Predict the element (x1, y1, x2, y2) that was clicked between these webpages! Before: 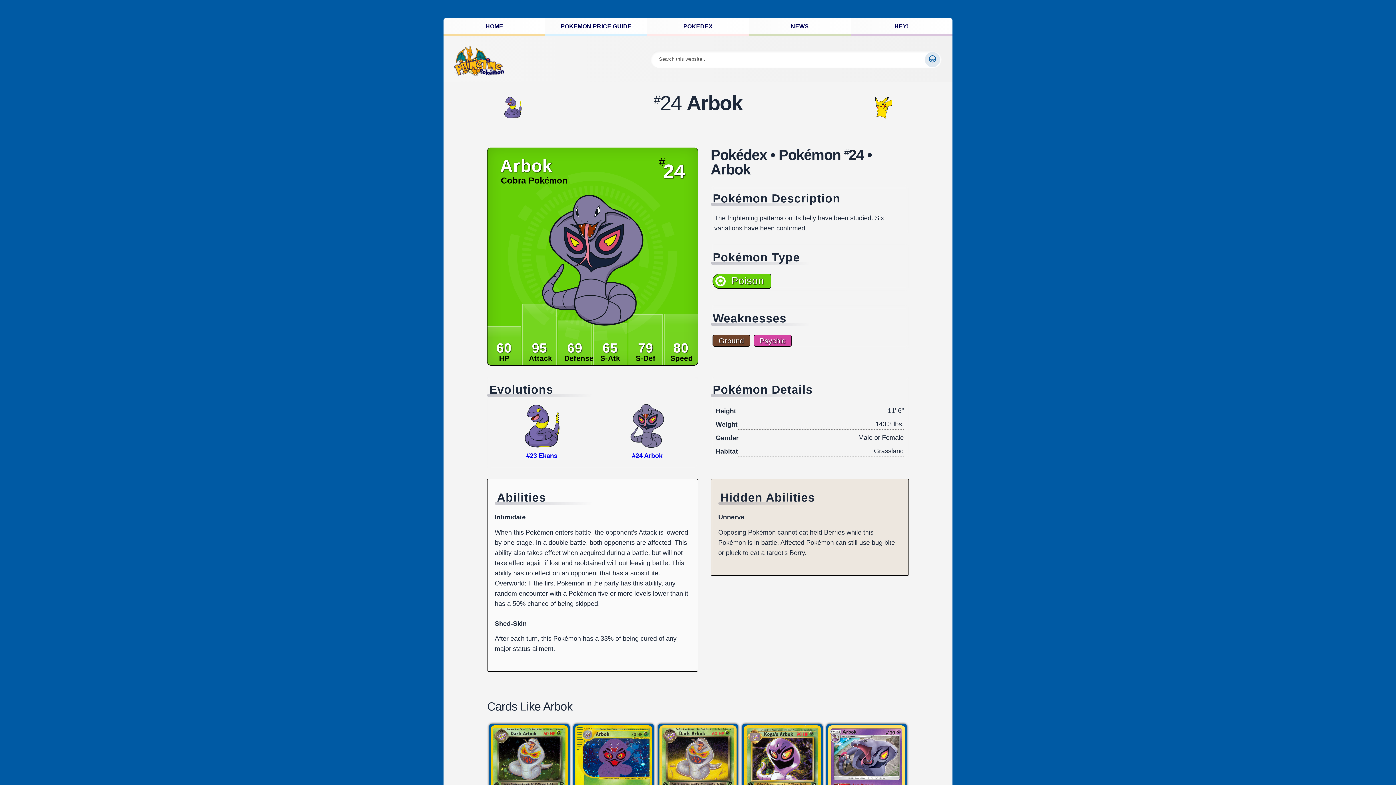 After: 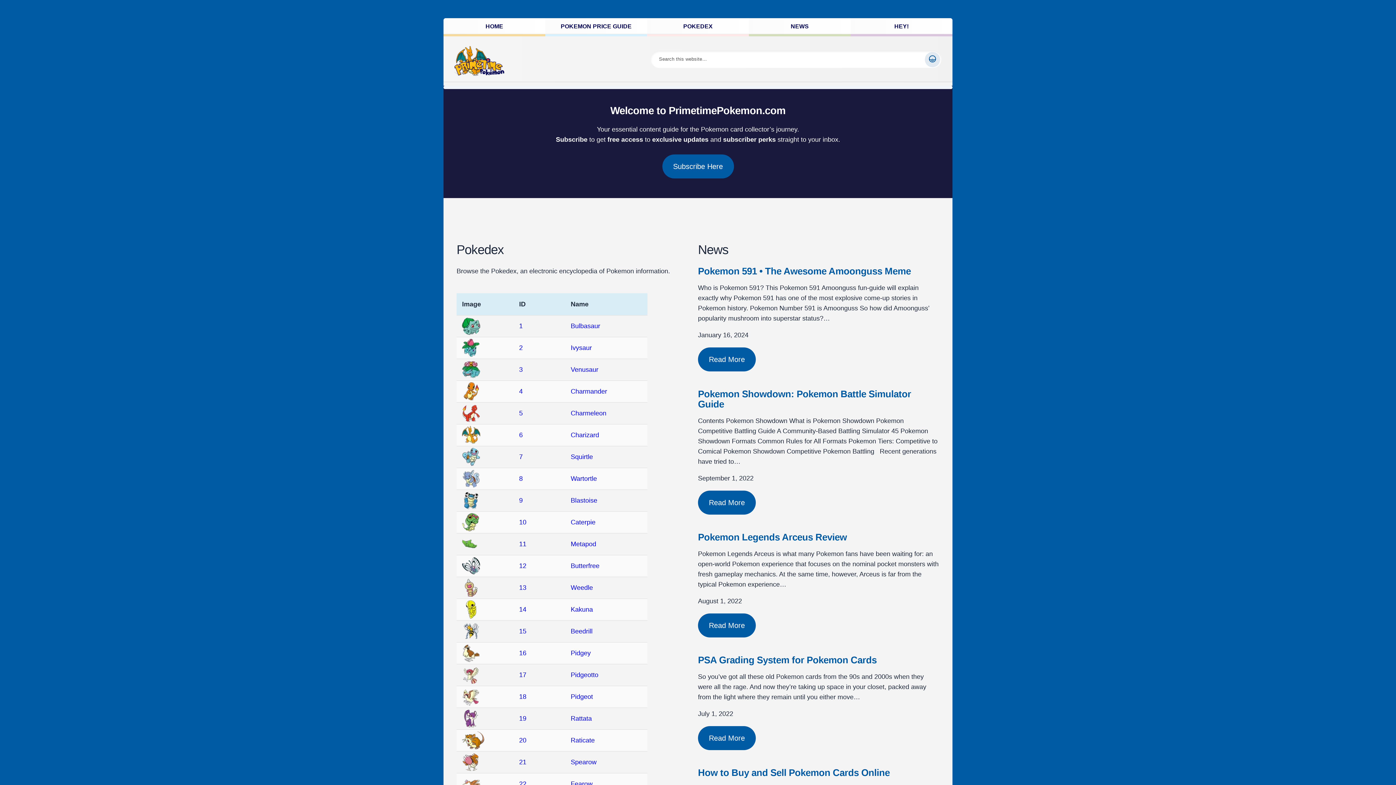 Action: label: HOME bbox: (443, 18, 545, 34)